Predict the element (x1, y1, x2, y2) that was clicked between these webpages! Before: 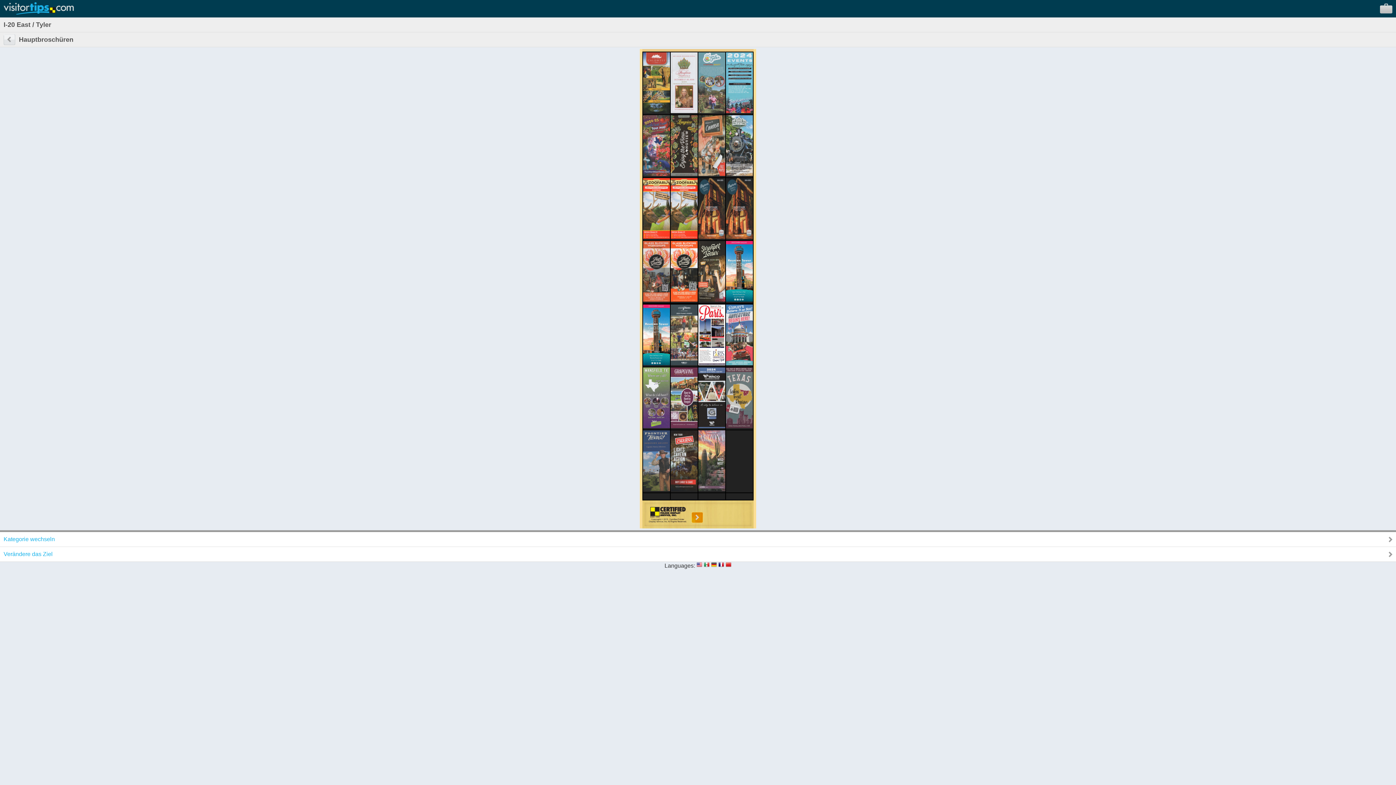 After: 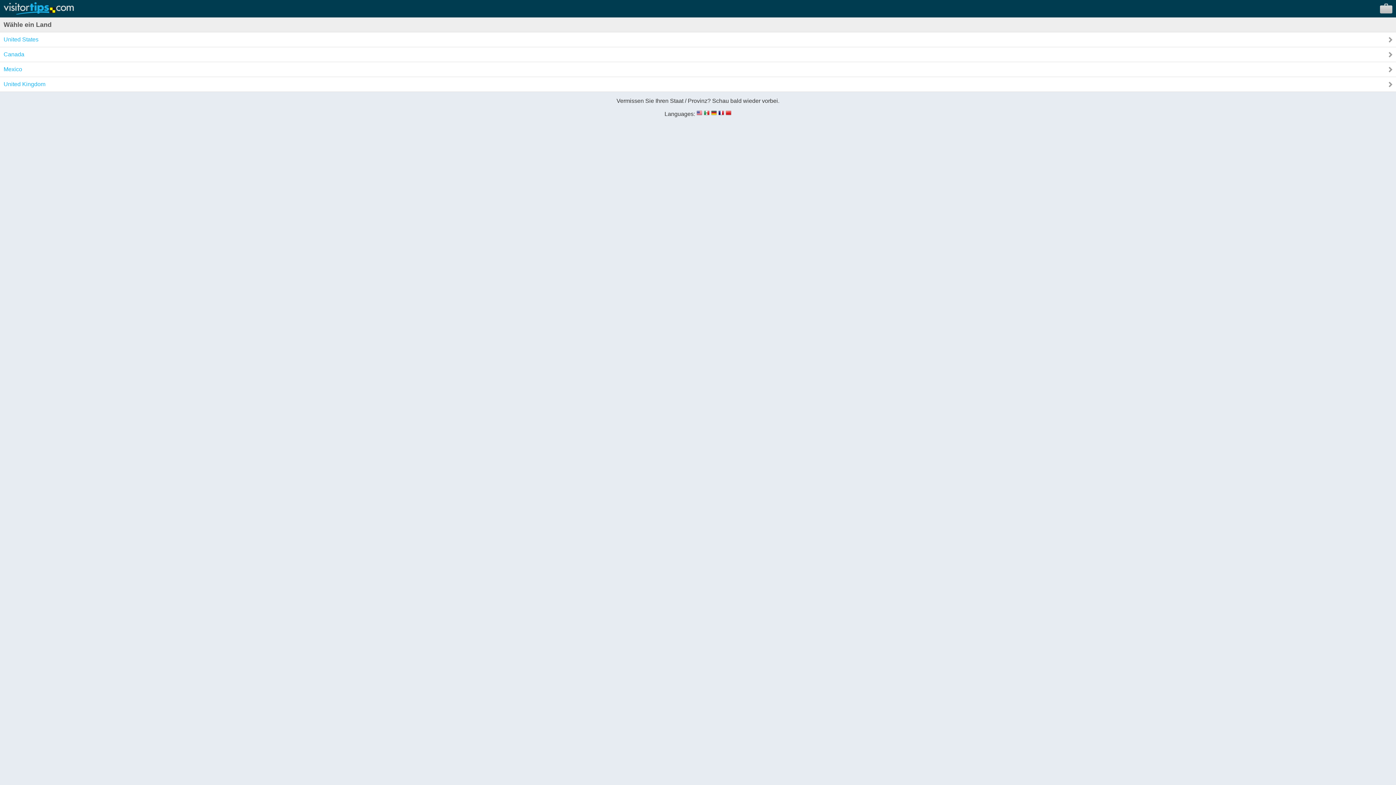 Action: bbox: (0, 532, 1396, 546) label: Kategorie wechseln